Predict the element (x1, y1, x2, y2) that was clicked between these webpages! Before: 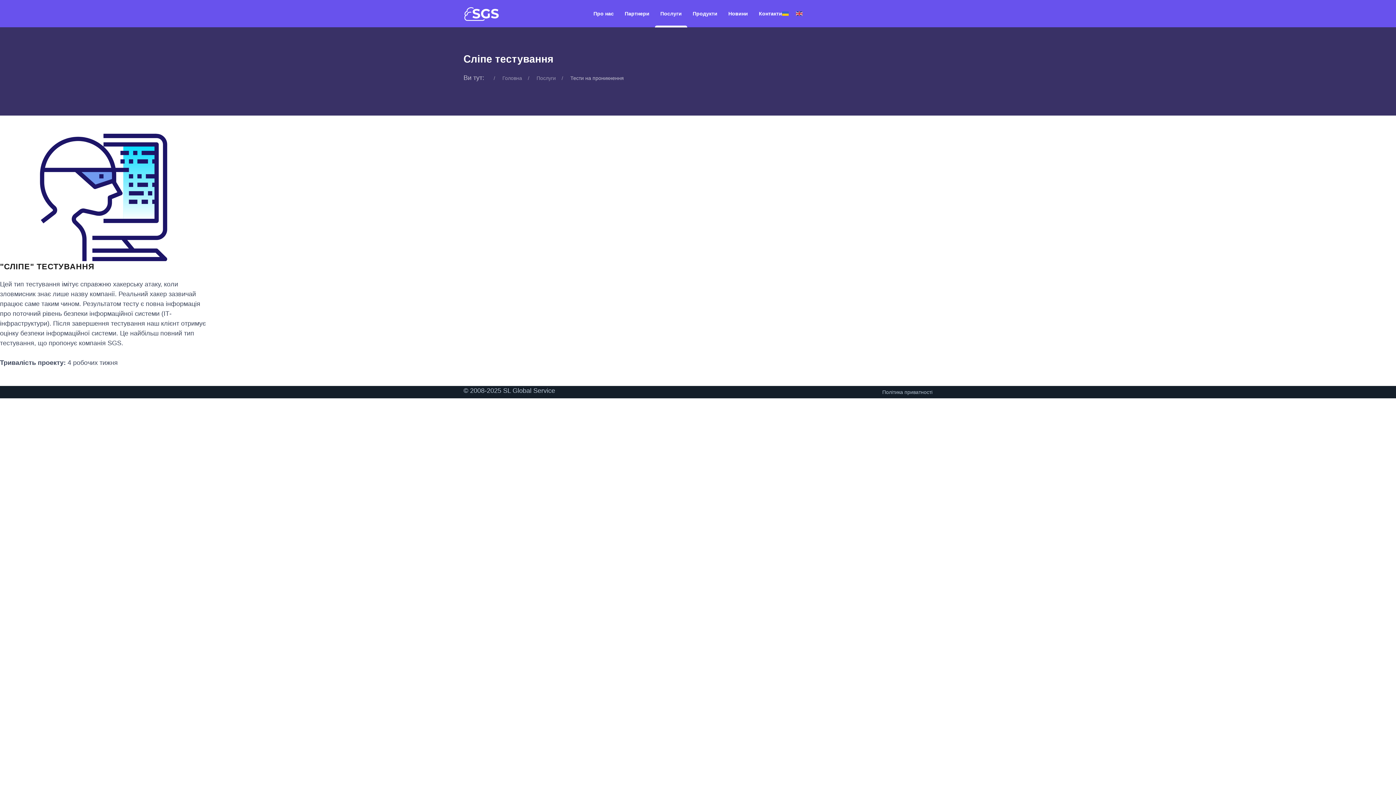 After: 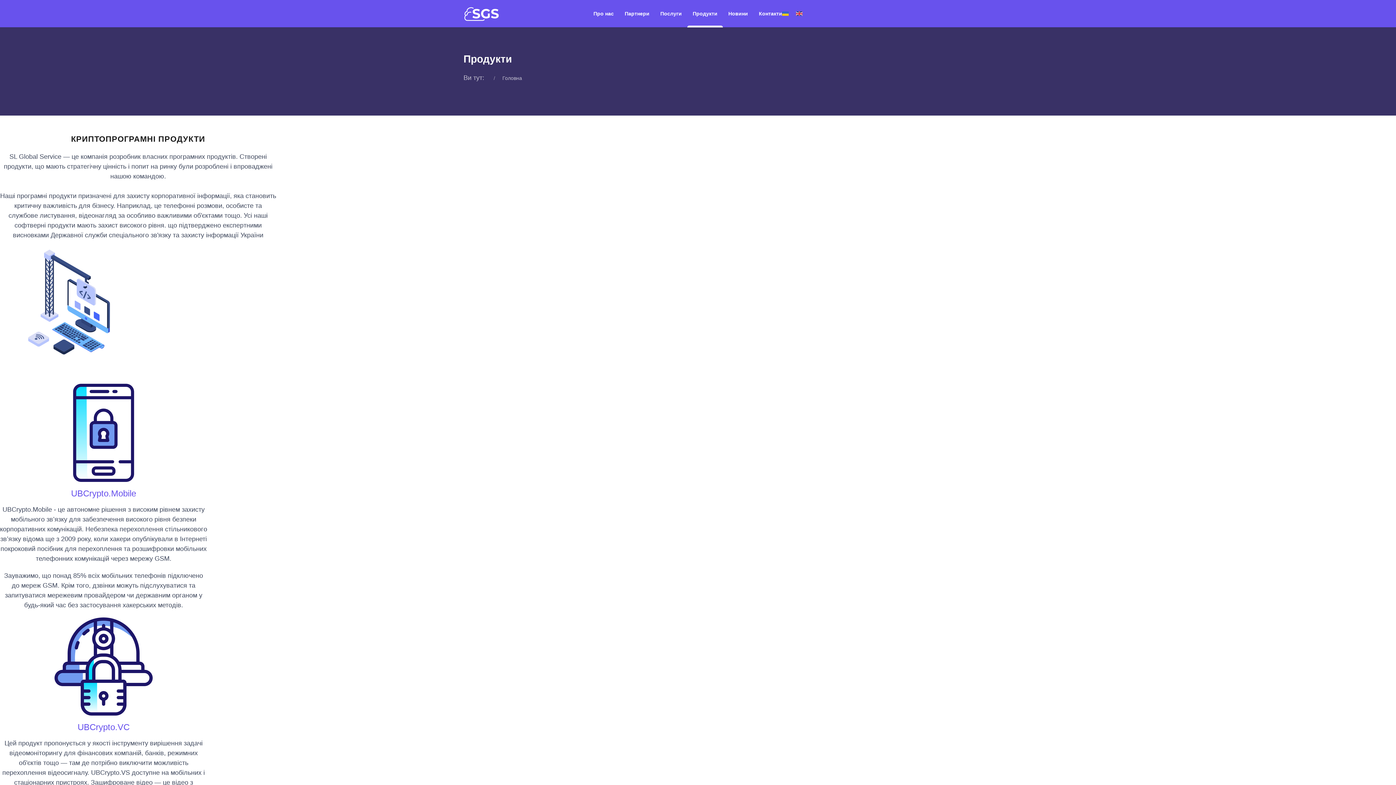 Action: label: Продукти bbox: (687, 0, 723, 27)